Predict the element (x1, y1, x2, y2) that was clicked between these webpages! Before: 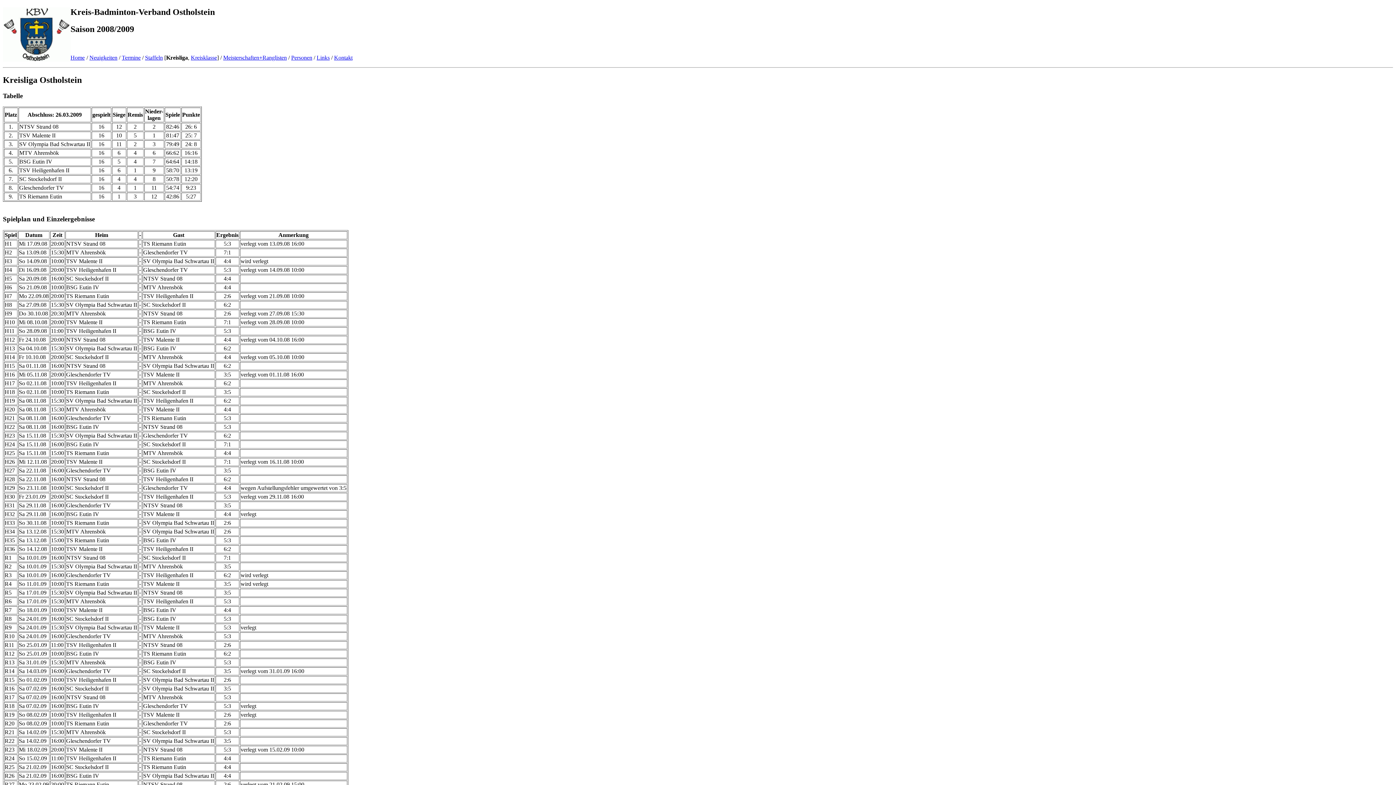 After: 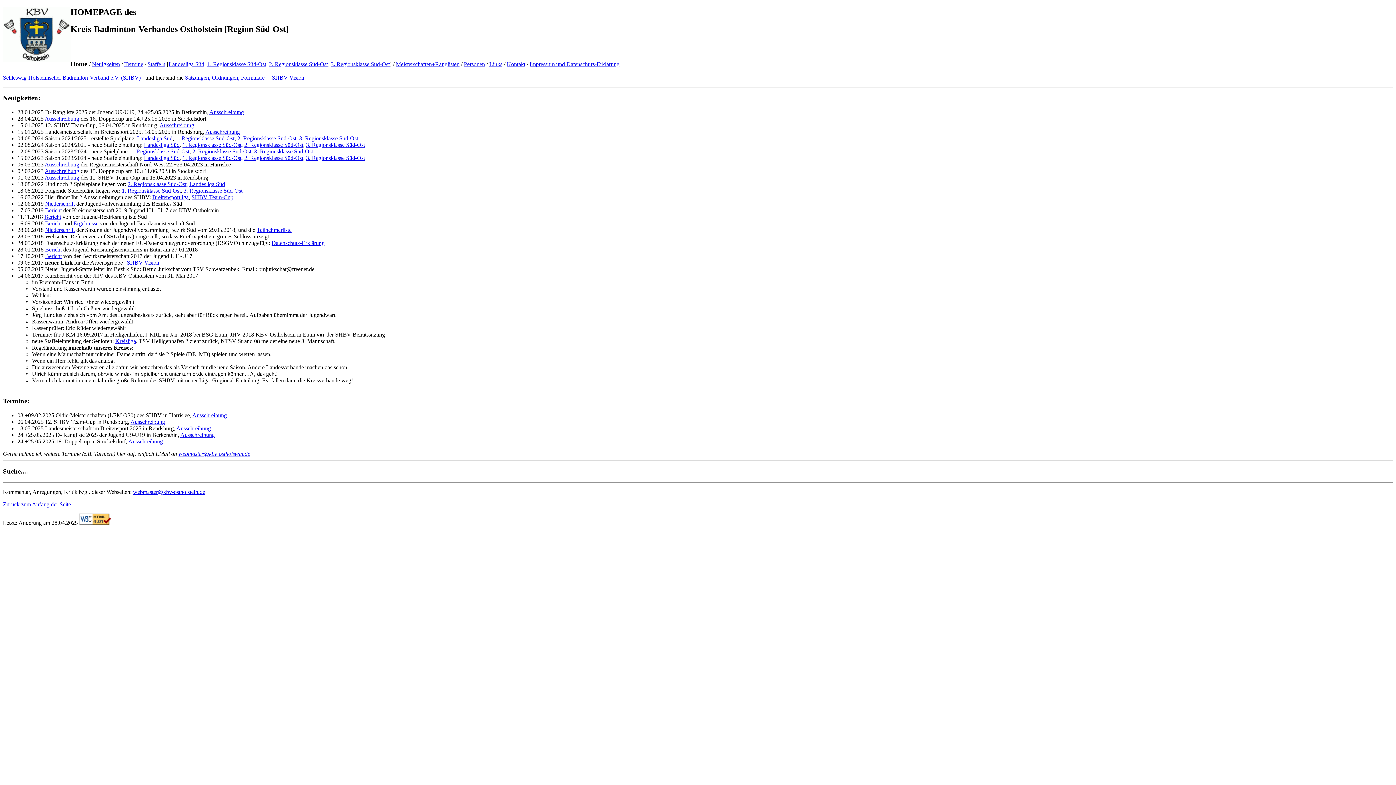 Action: label: Neuigkeiten bbox: (89, 54, 117, 60)